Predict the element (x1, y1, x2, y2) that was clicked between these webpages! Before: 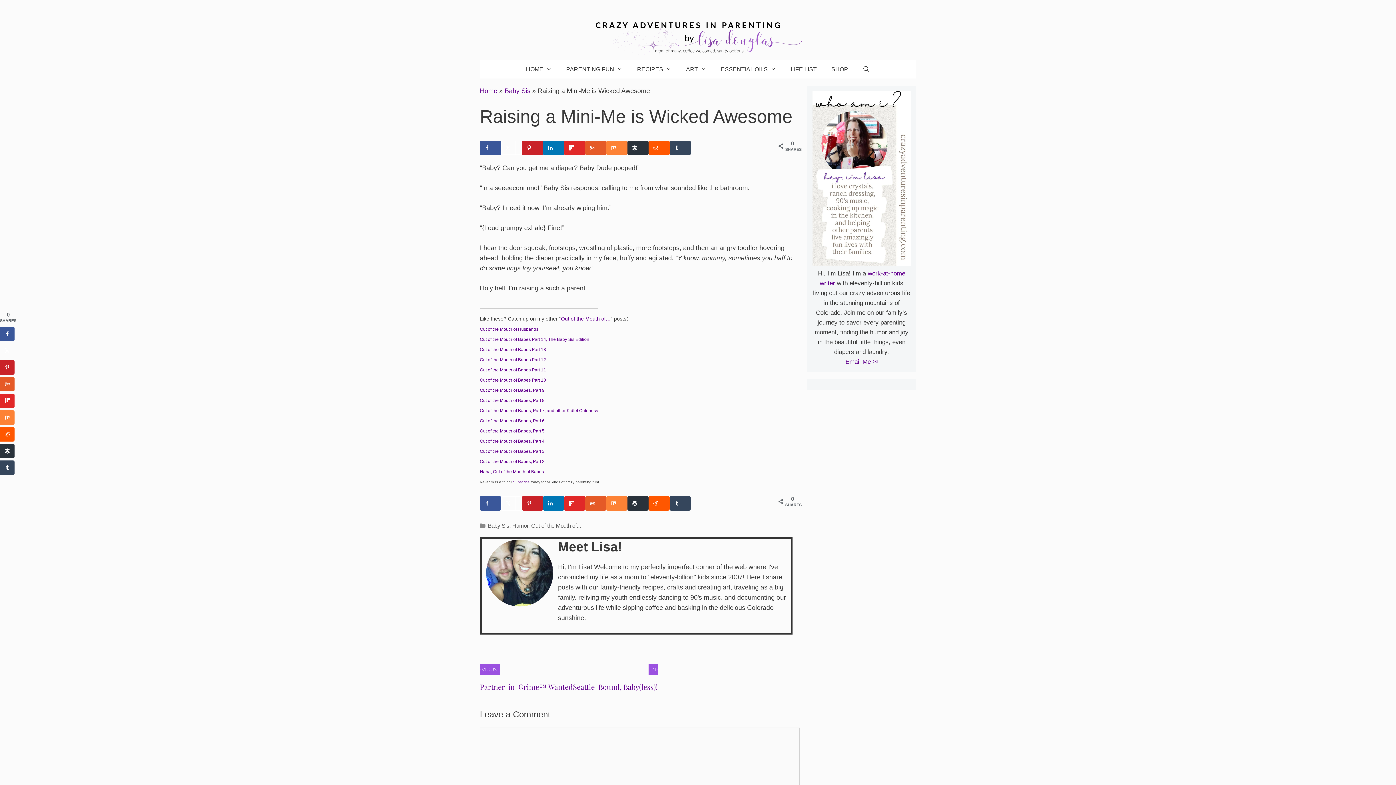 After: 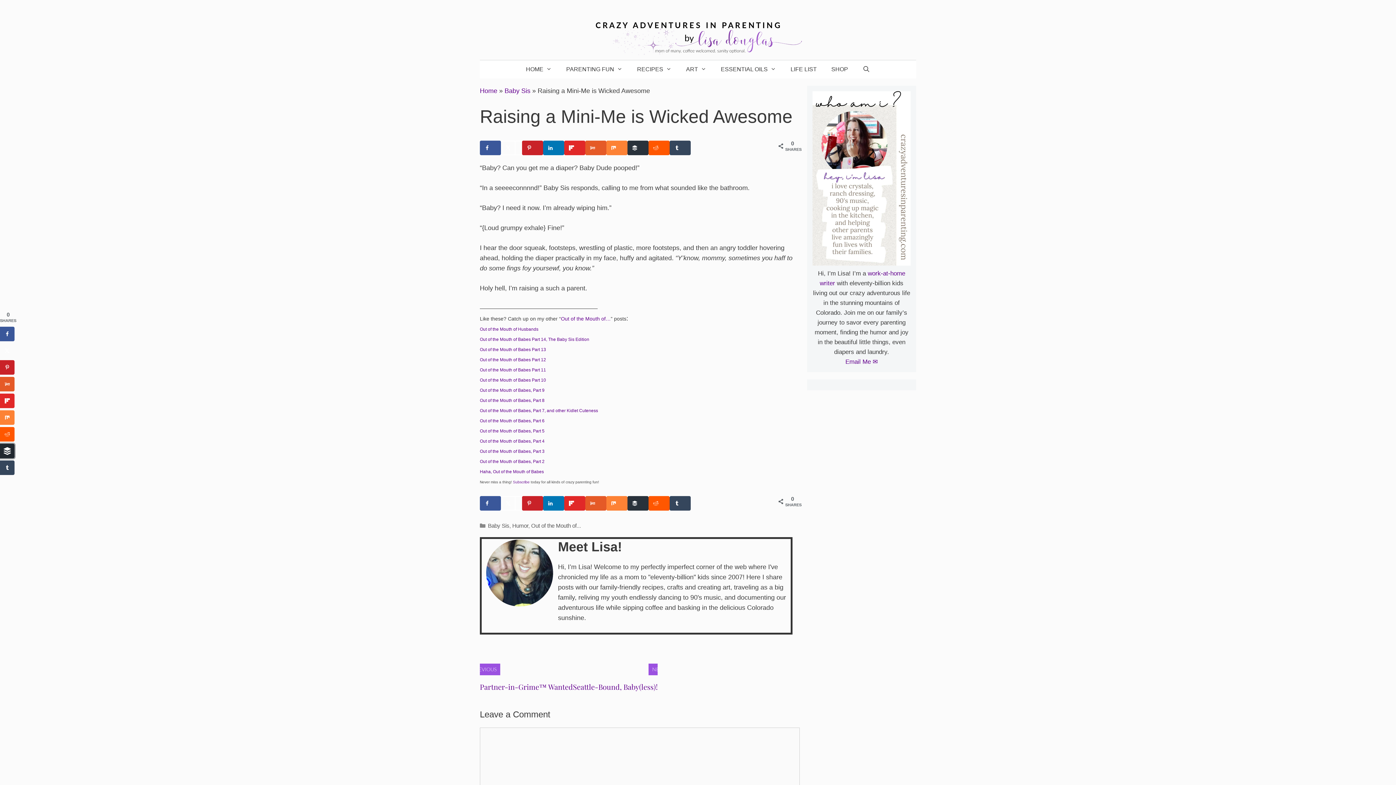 Action: bbox: (0, 444, 14, 458) label: Share on Buffer